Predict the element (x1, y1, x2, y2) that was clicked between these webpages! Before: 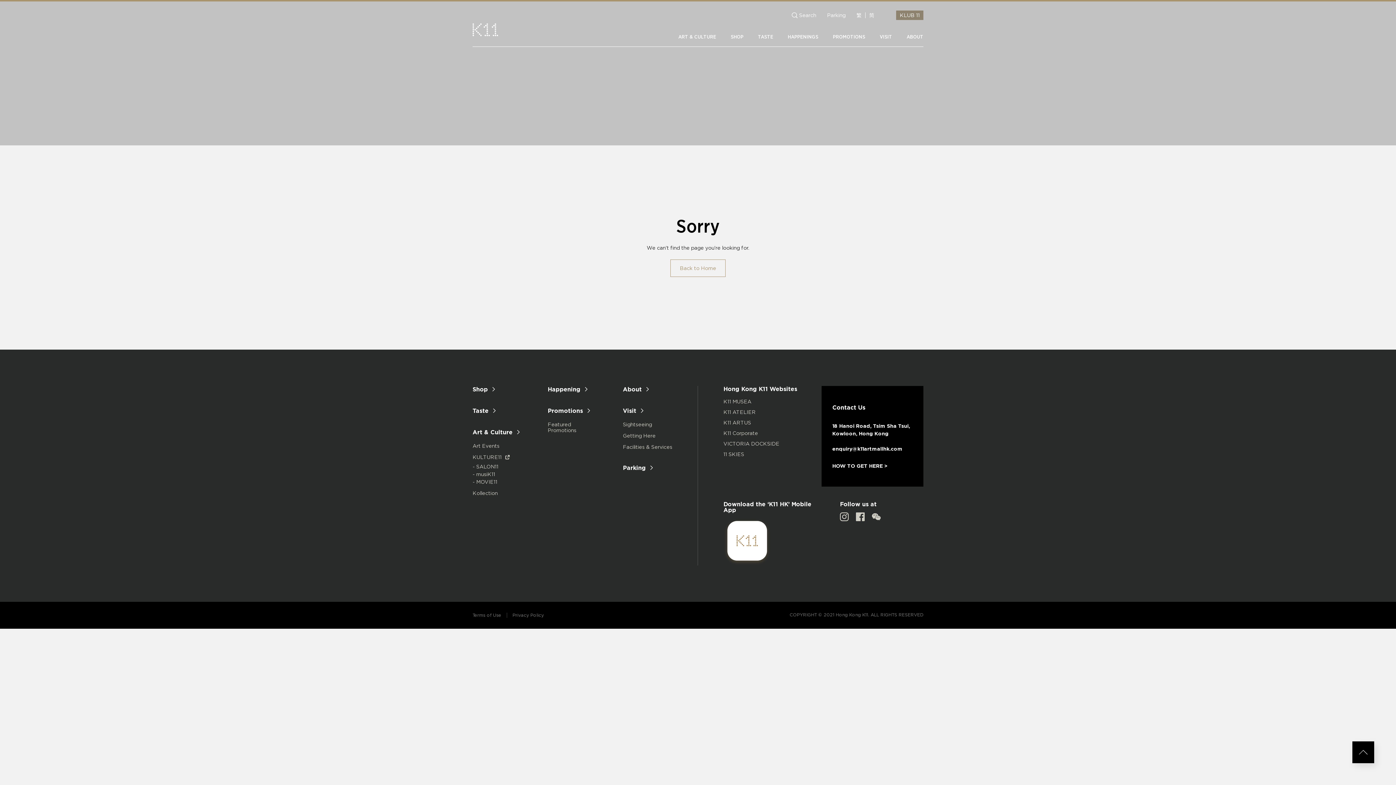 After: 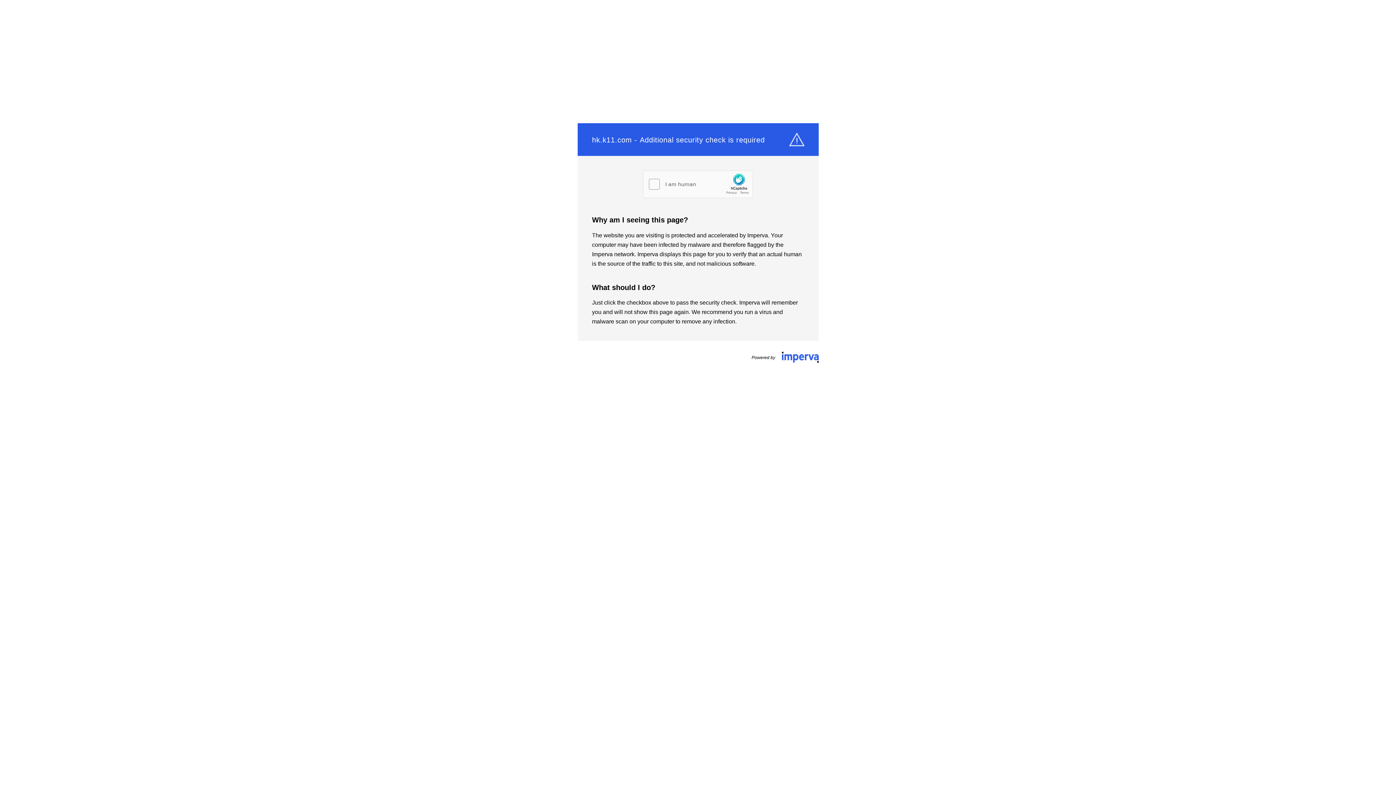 Action: bbox: (472, 479, 497, 484) label: - MOVIE11